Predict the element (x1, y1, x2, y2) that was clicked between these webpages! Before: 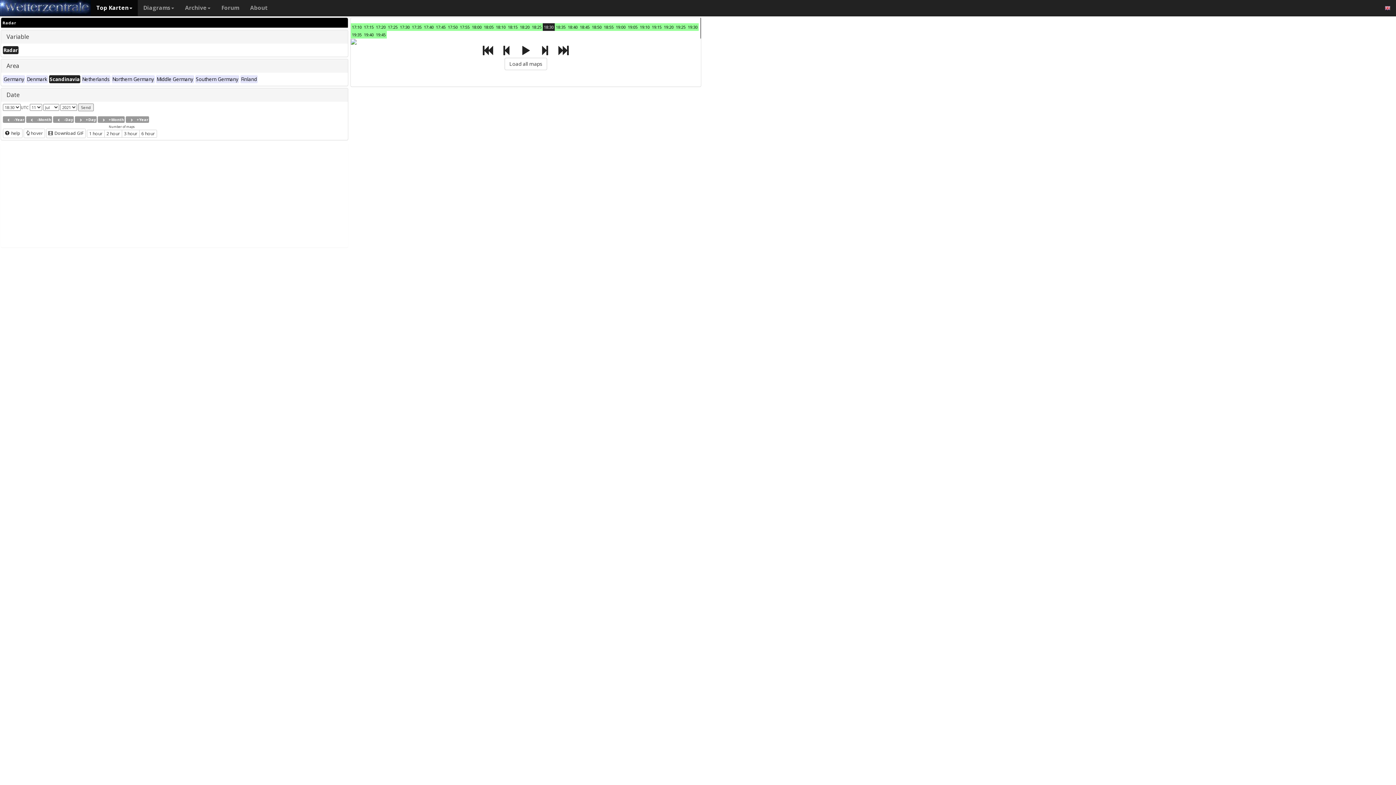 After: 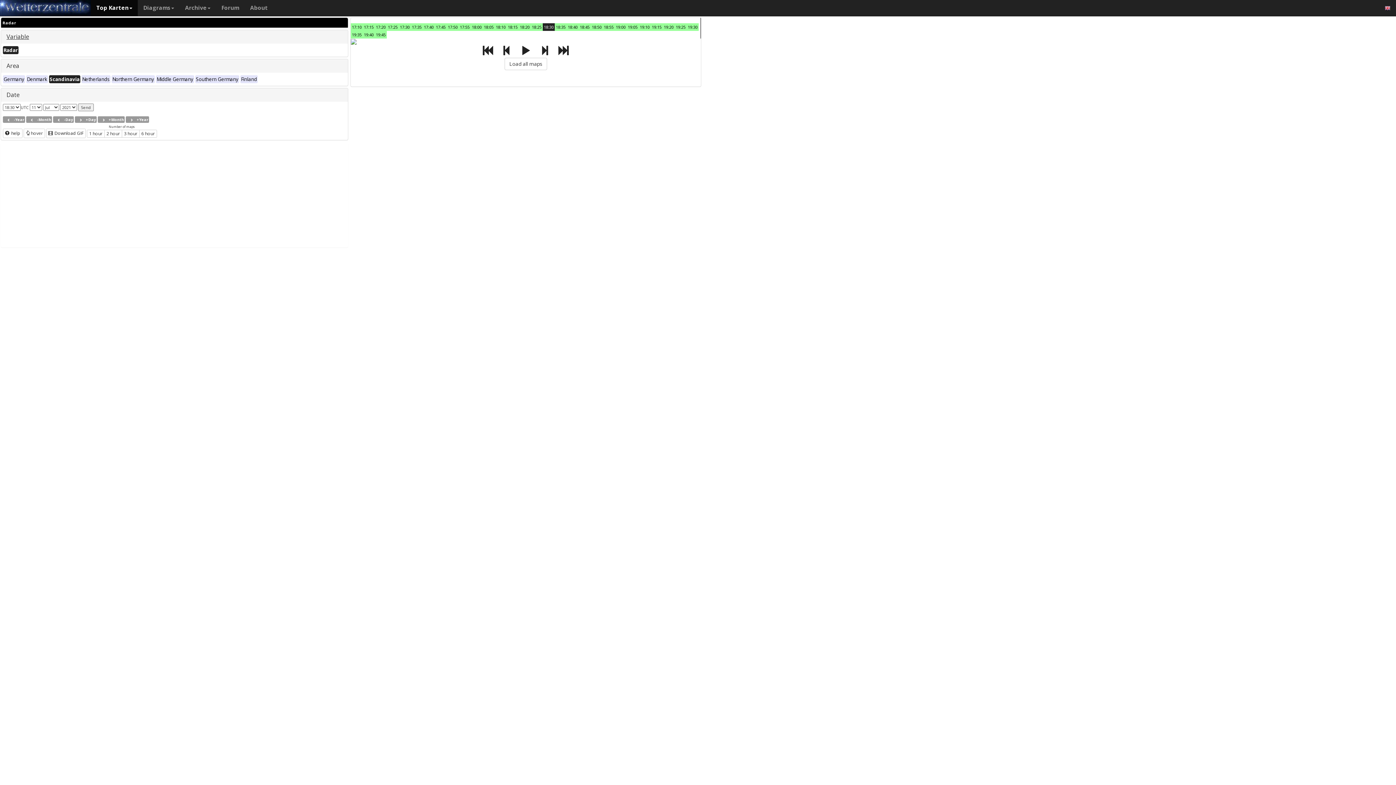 Action: bbox: (6, 32, 29, 40) label: Variable